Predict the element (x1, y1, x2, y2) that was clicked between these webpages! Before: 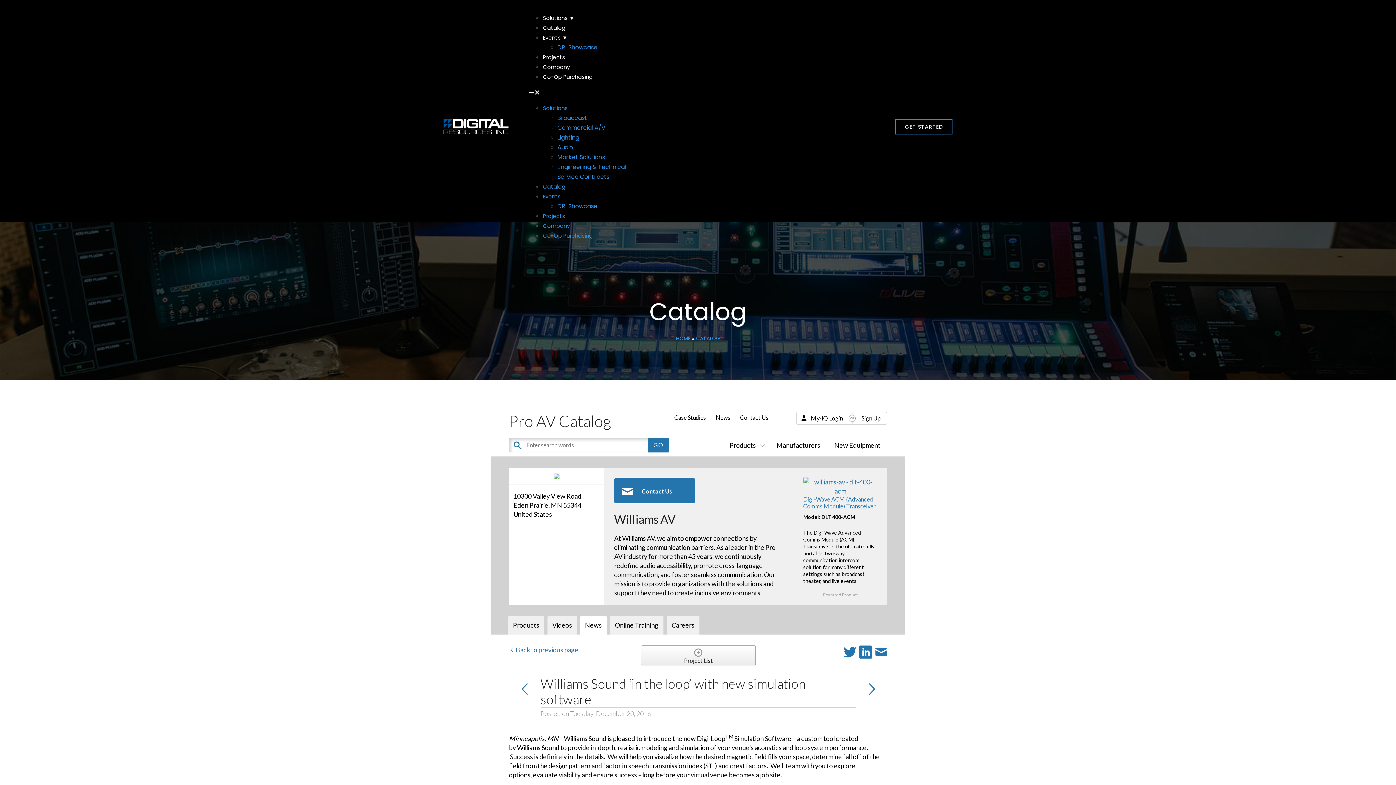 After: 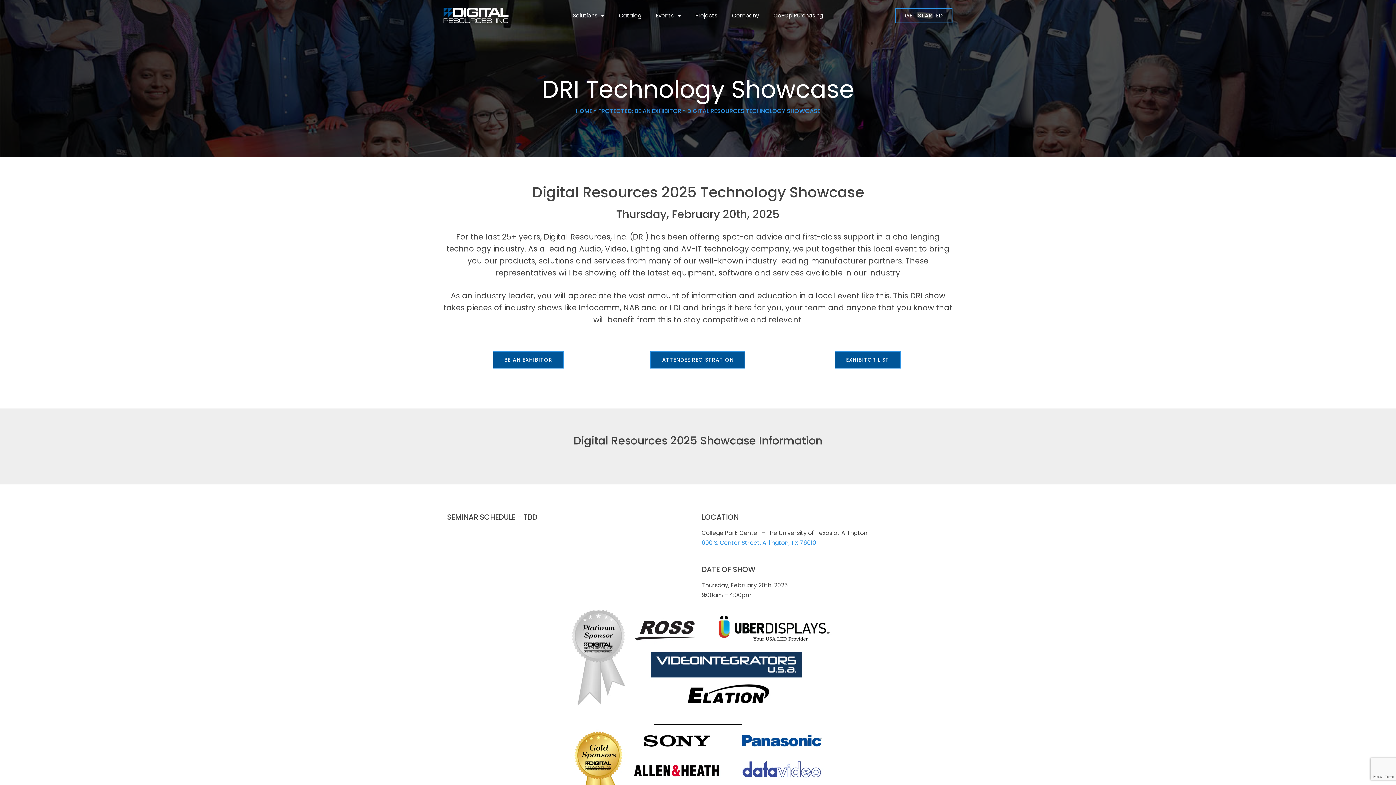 Action: bbox: (557, 43, 597, 51) label: DRI Showcase